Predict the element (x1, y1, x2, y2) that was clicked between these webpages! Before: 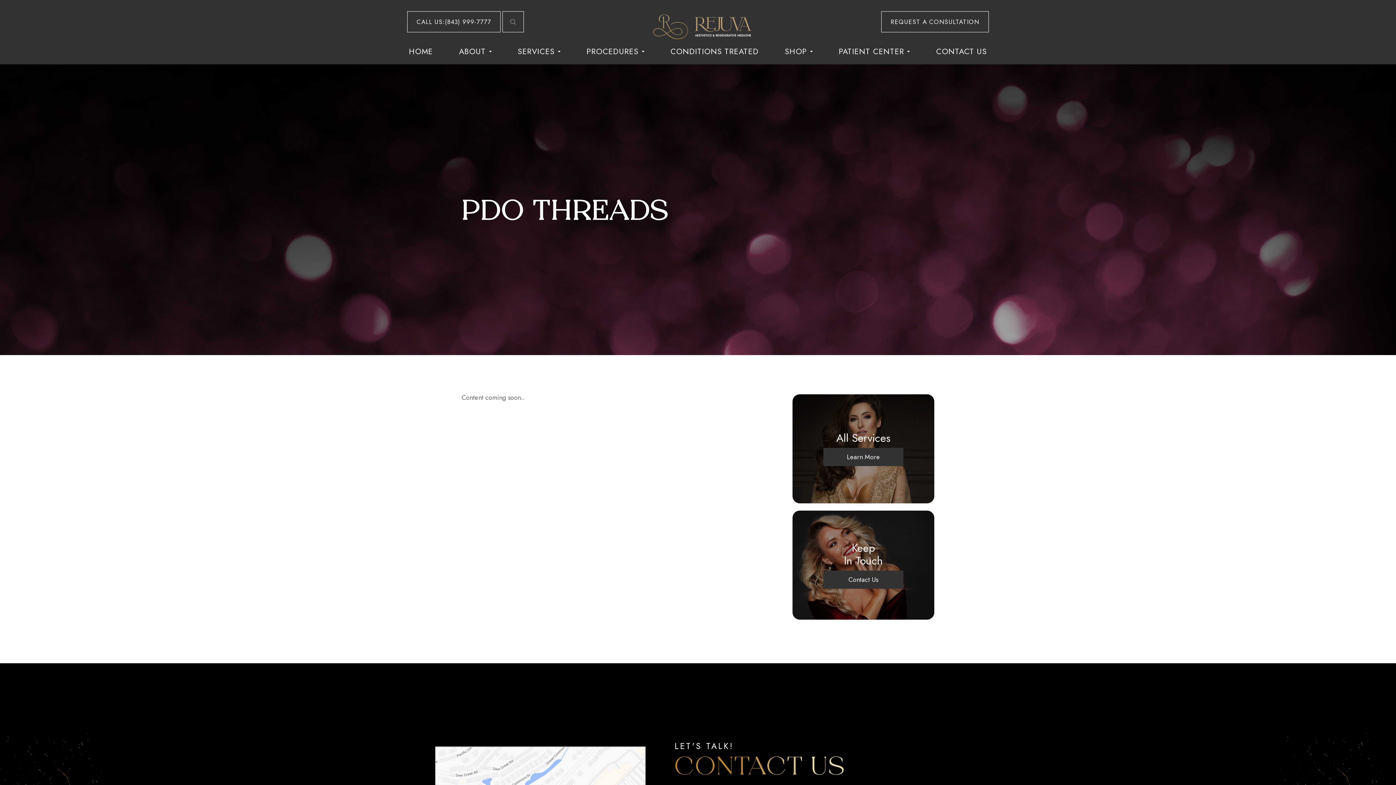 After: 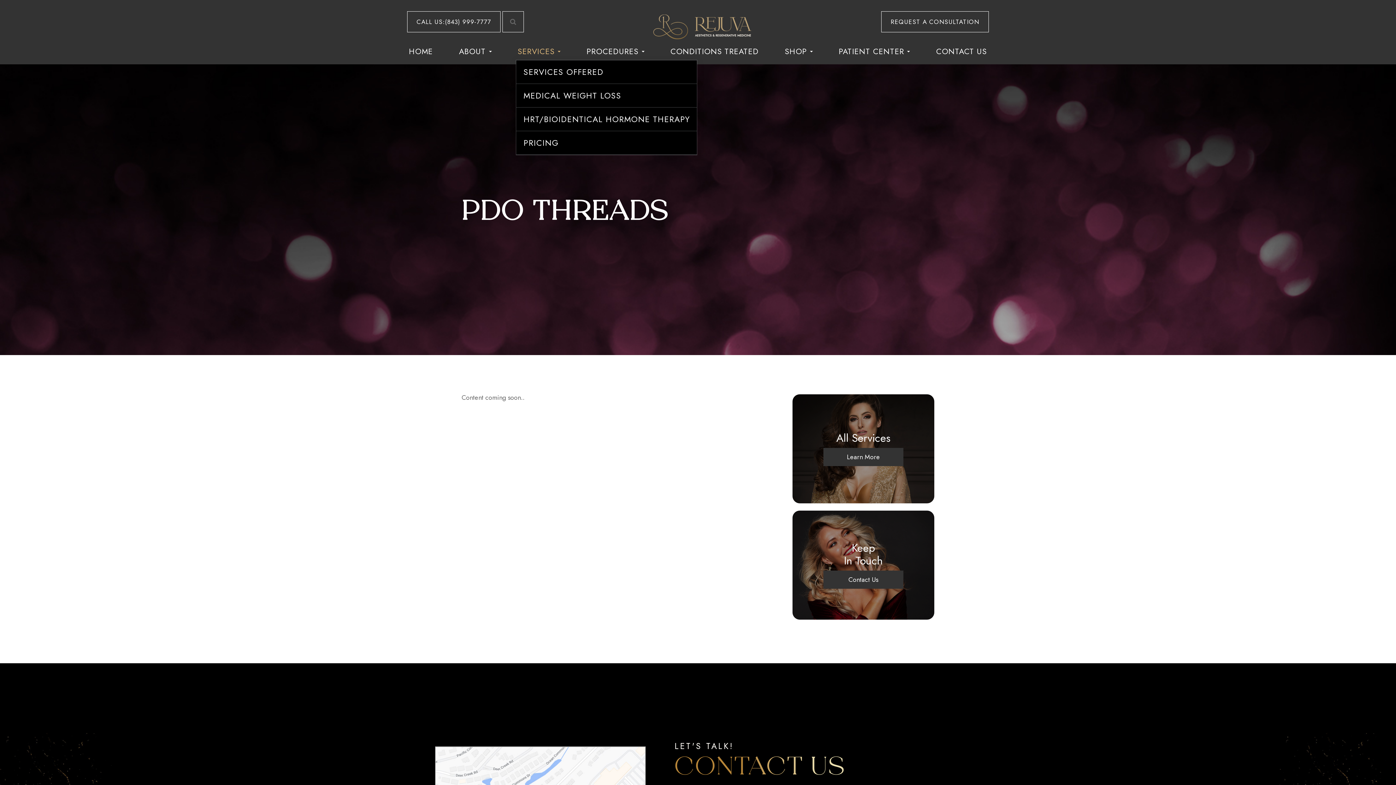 Action: label: SERVICES bbox: (516, 46, 562, 64)